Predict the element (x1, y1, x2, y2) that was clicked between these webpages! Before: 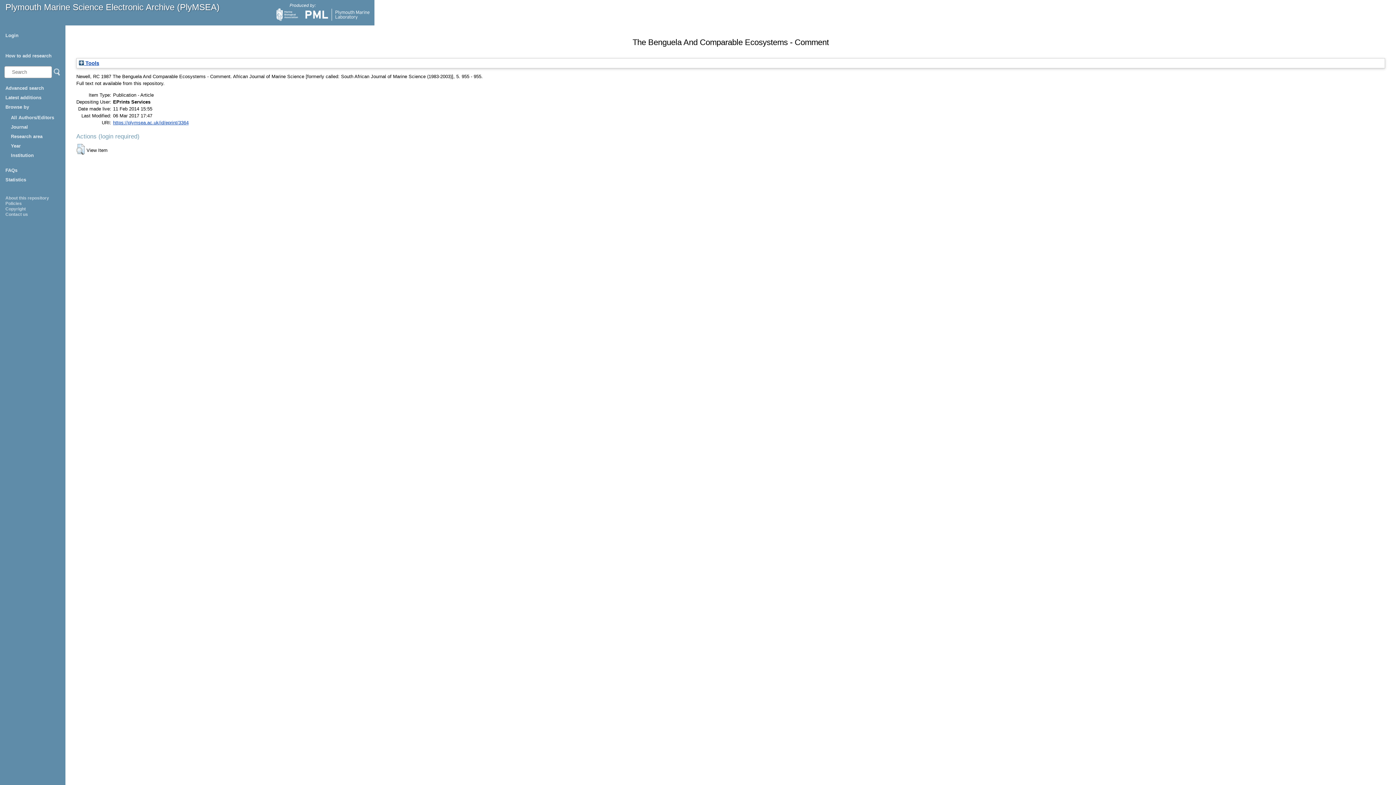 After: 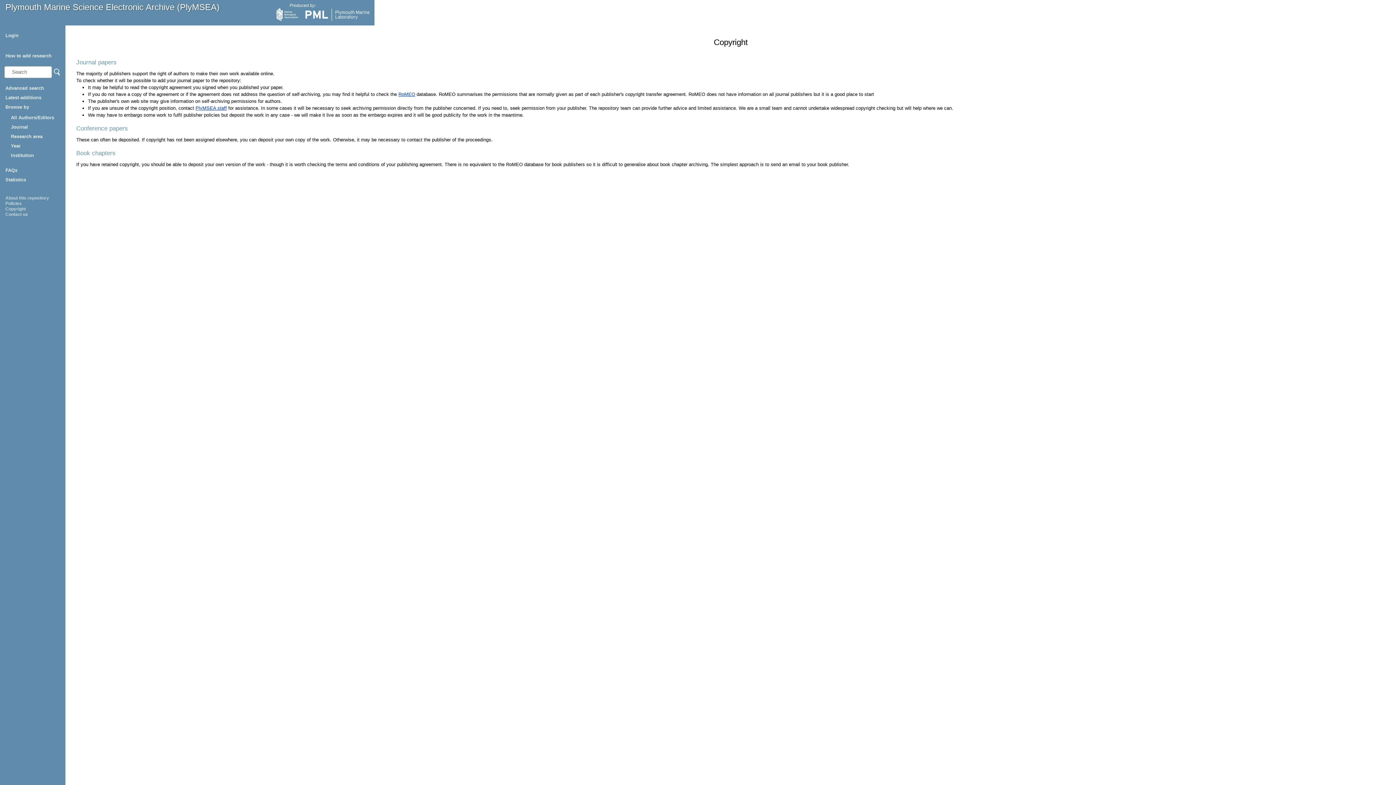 Action: label: Copyright bbox: (5, 206, 25, 211)